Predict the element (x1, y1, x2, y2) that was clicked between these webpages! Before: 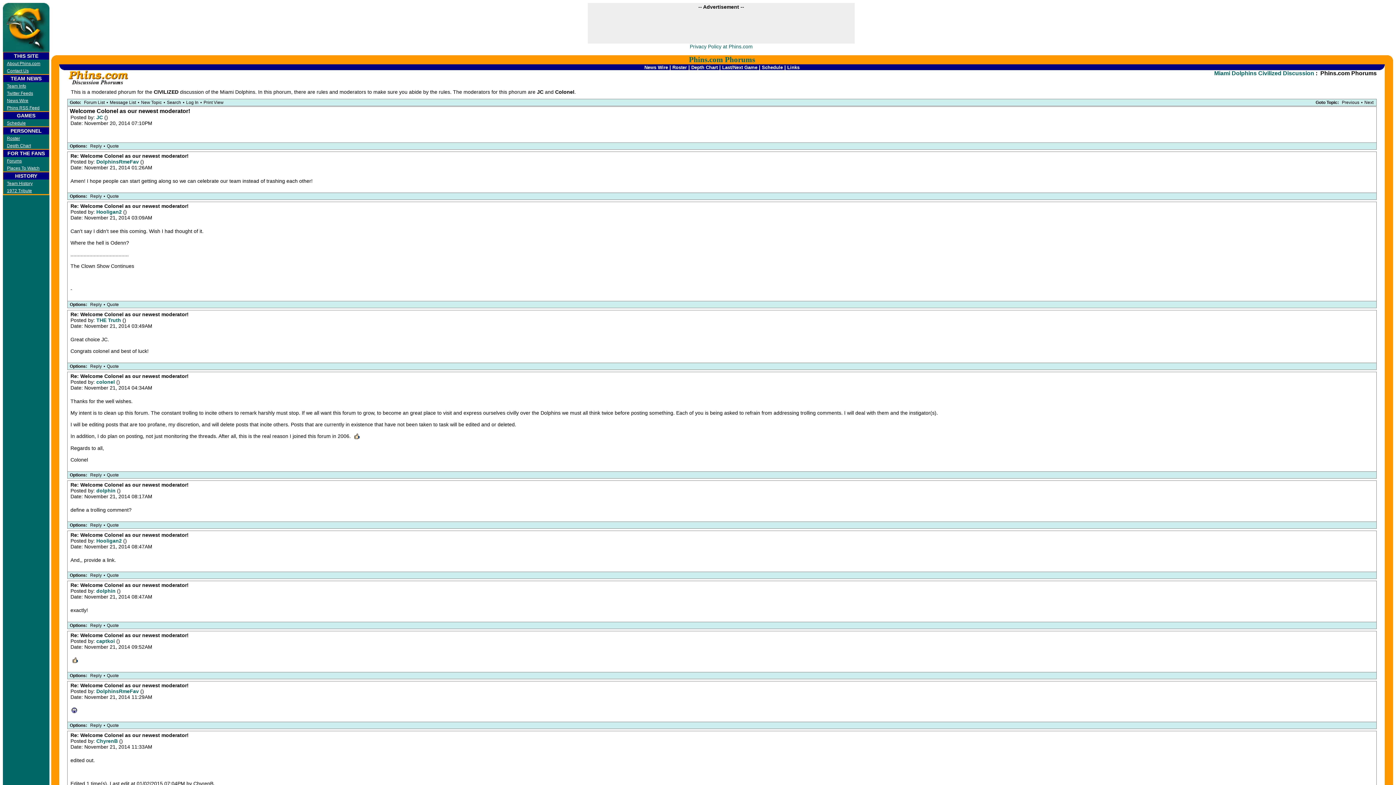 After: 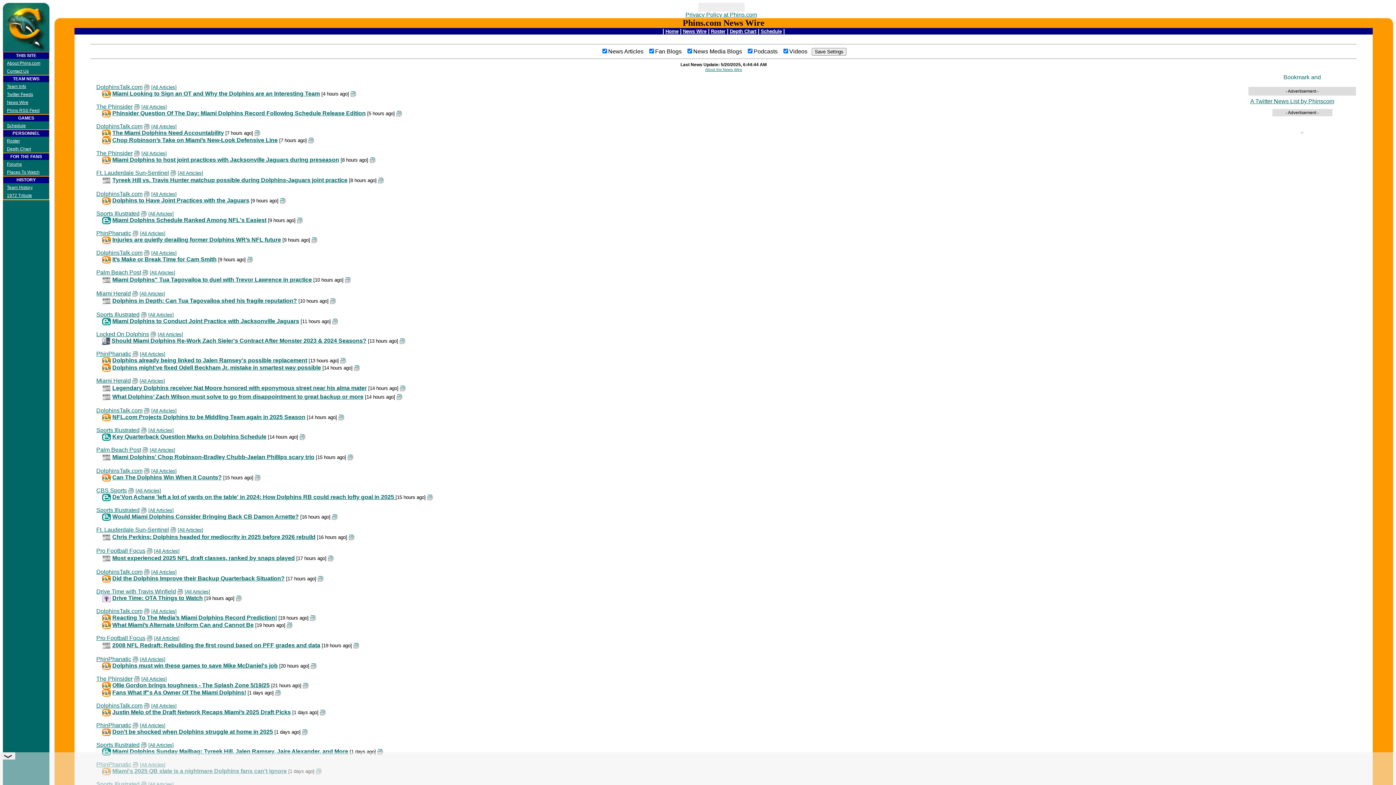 Action: bbox: (2, 24, 49, 29)